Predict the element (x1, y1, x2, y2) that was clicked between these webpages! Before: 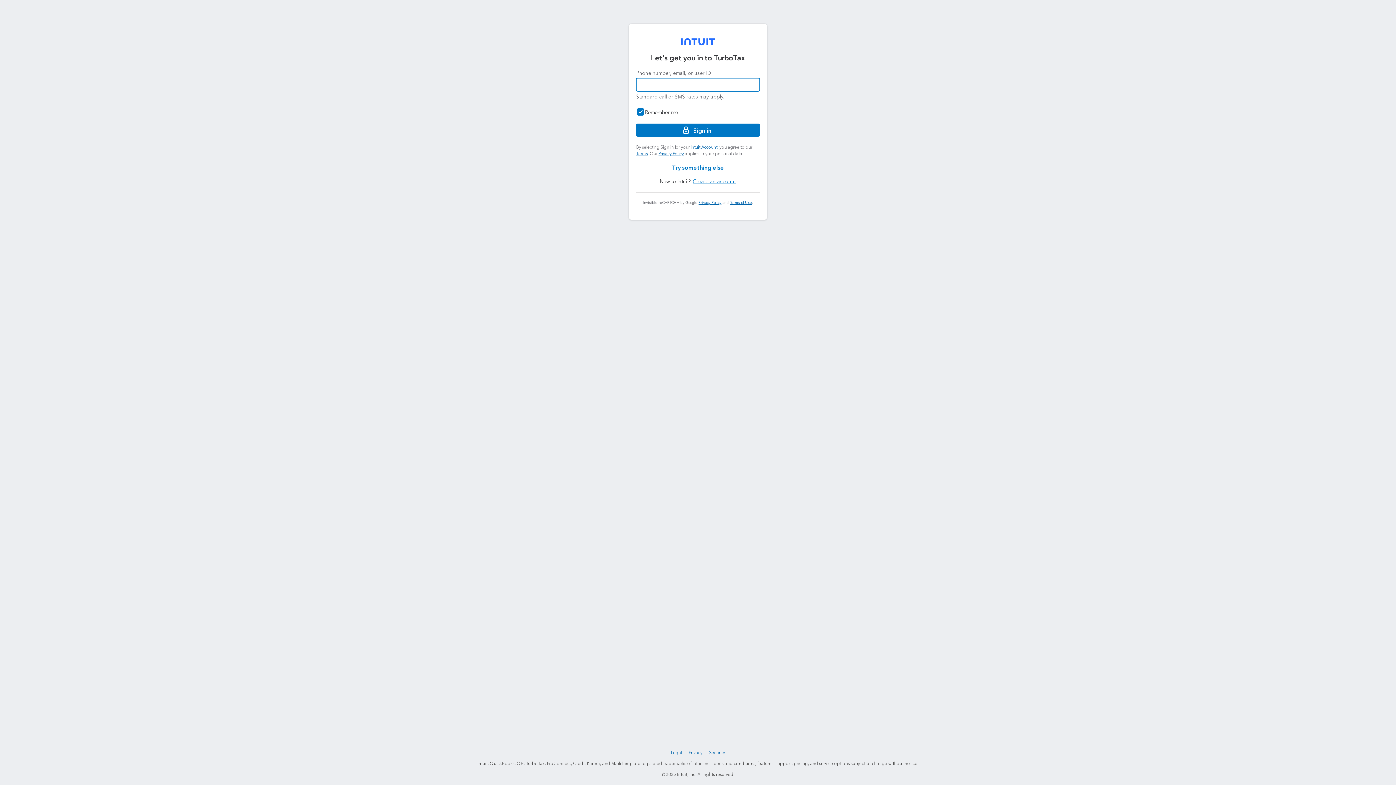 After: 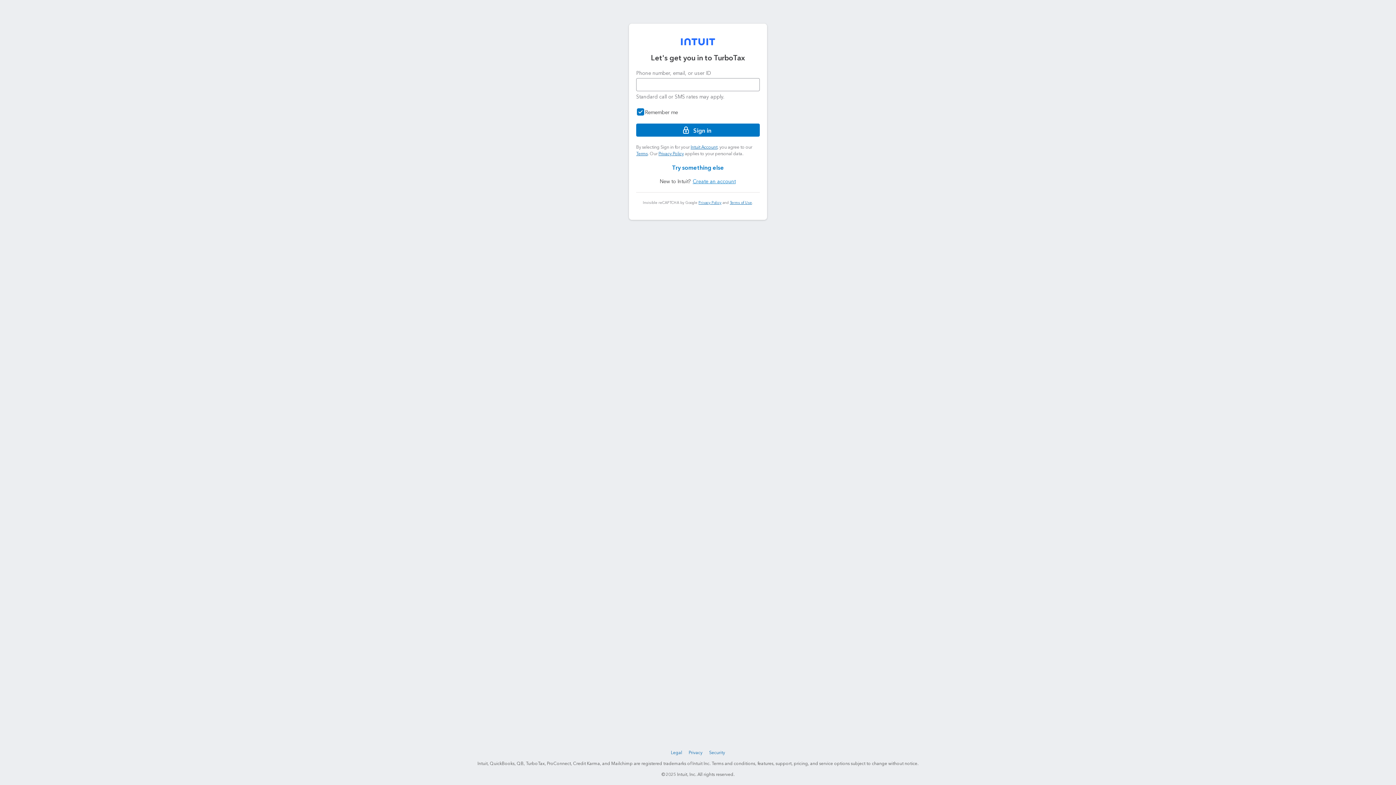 Action: bbox: (681, 38, 715, 45)